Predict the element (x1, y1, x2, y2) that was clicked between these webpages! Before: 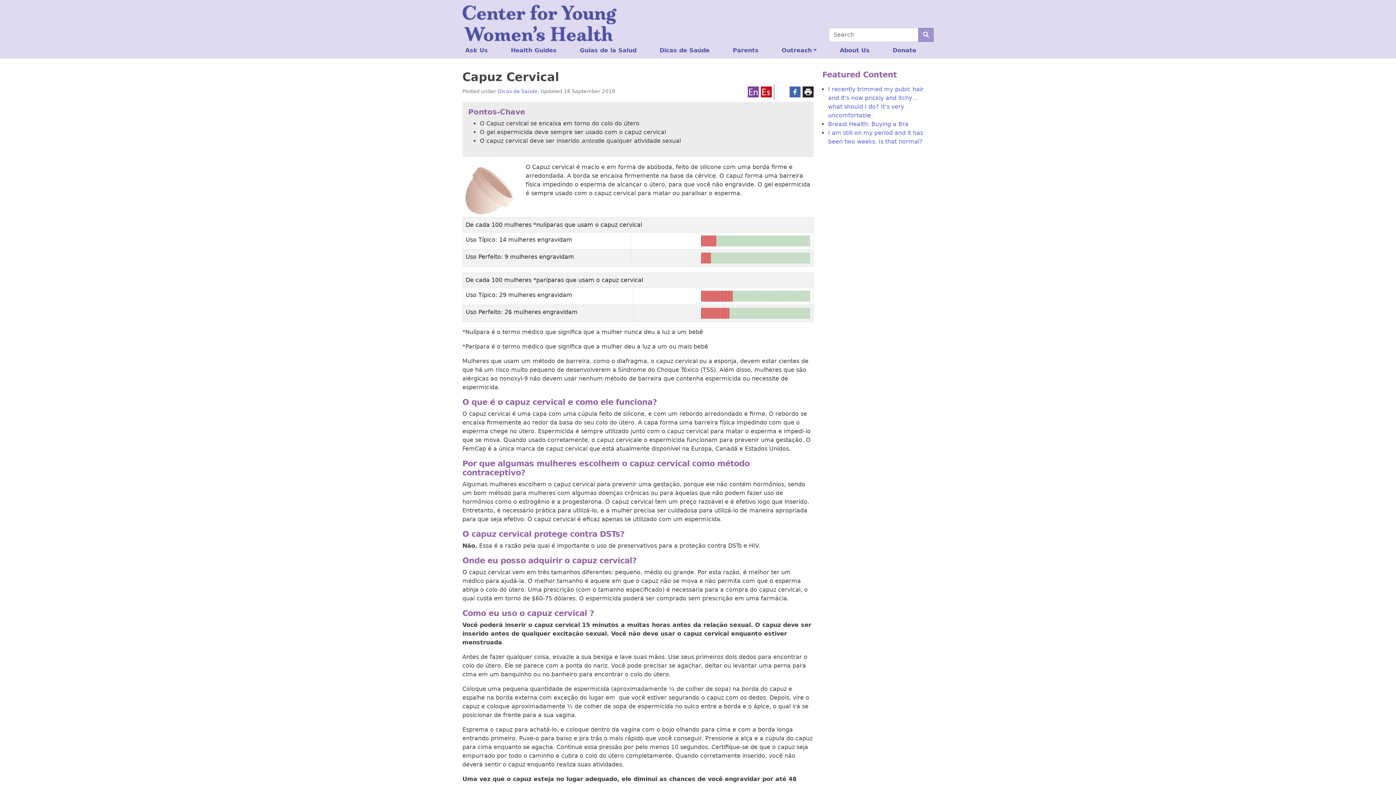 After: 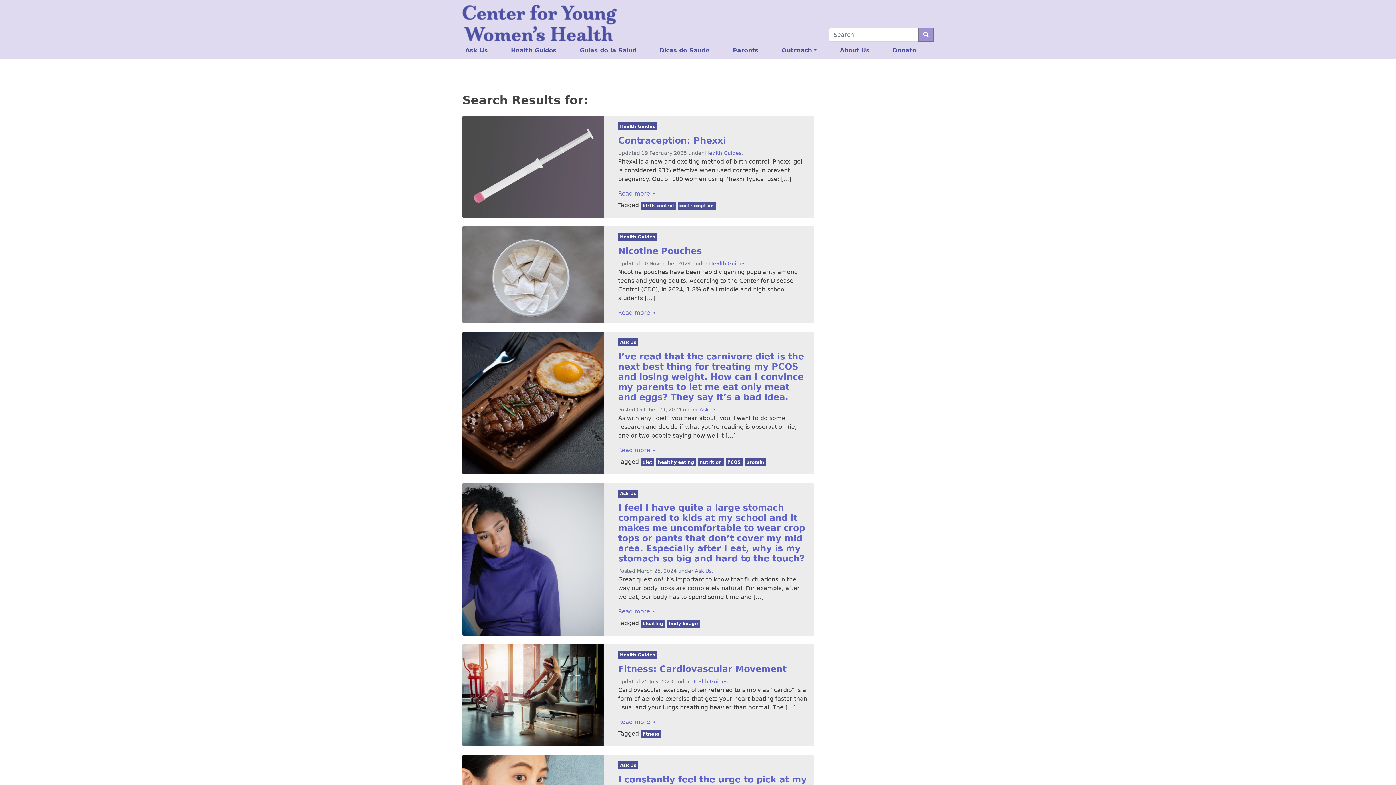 Action: bbox: (918, 28, 933, 41)